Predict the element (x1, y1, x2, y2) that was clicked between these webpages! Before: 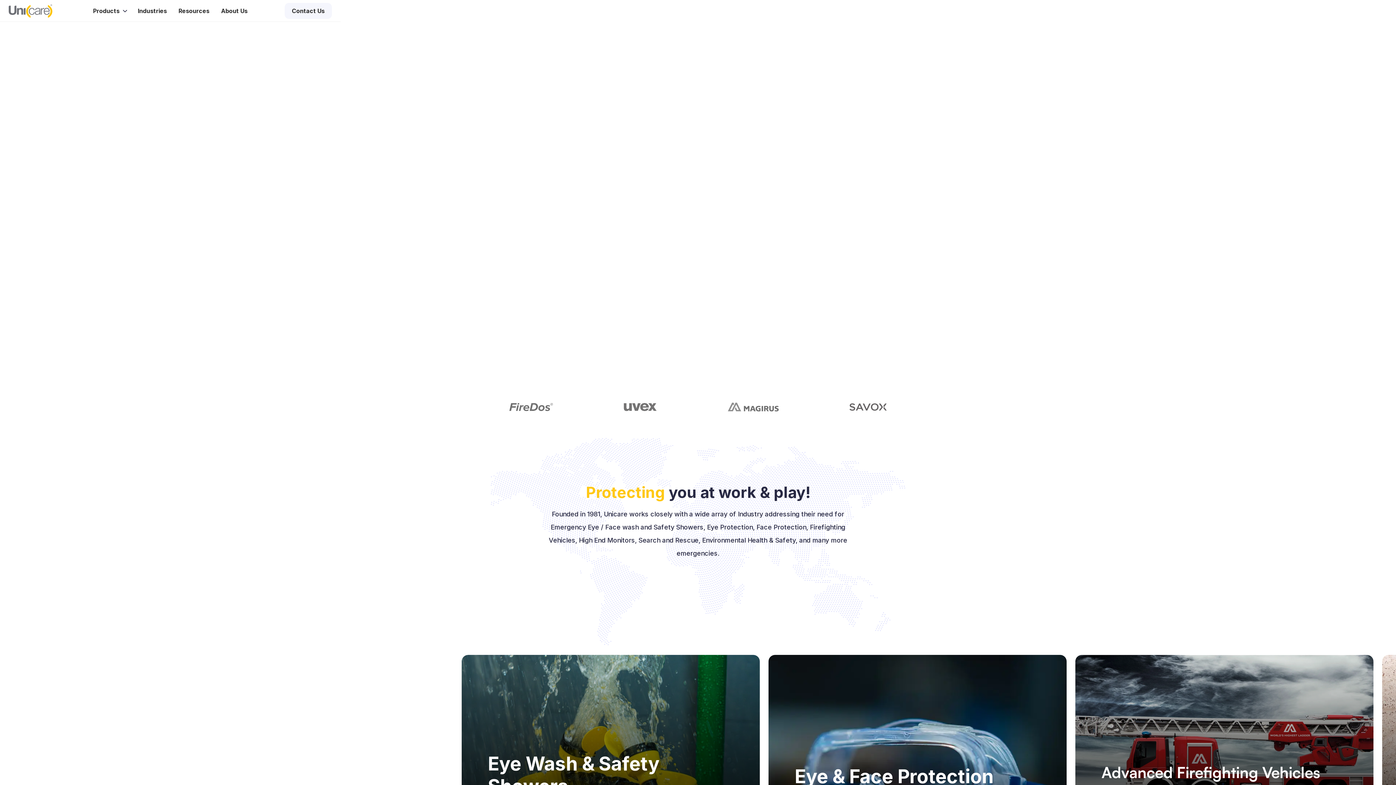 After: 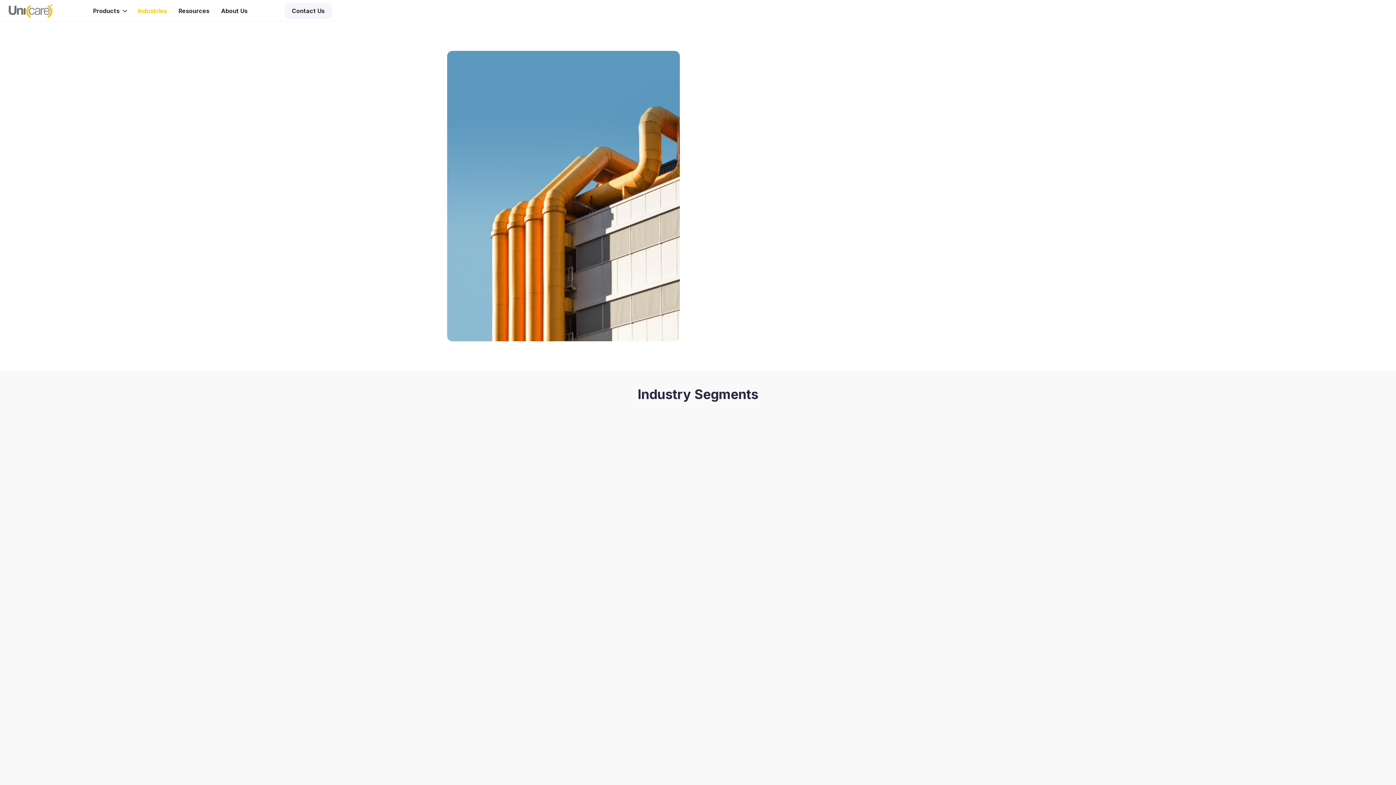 Action: label: Industries bbox: (132, 3, 172, 17)